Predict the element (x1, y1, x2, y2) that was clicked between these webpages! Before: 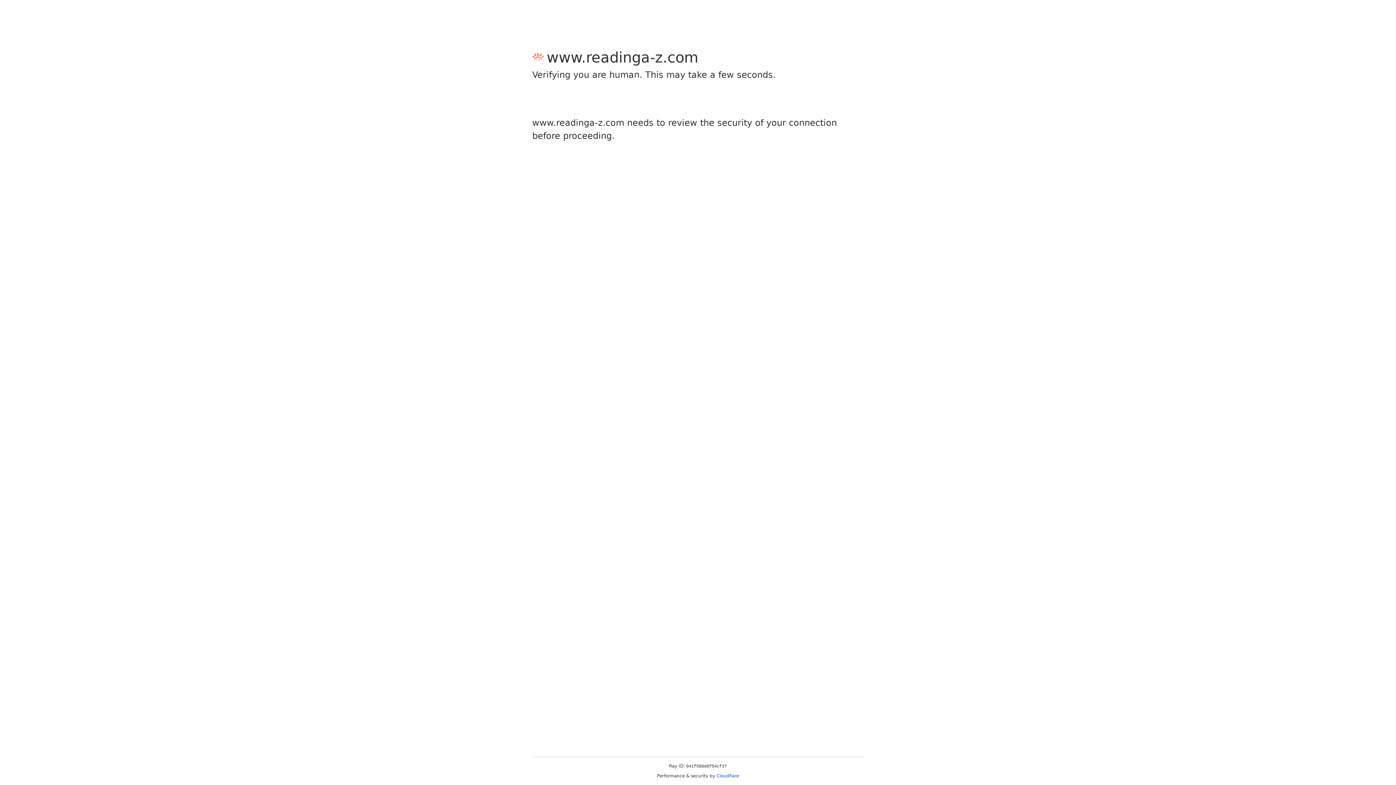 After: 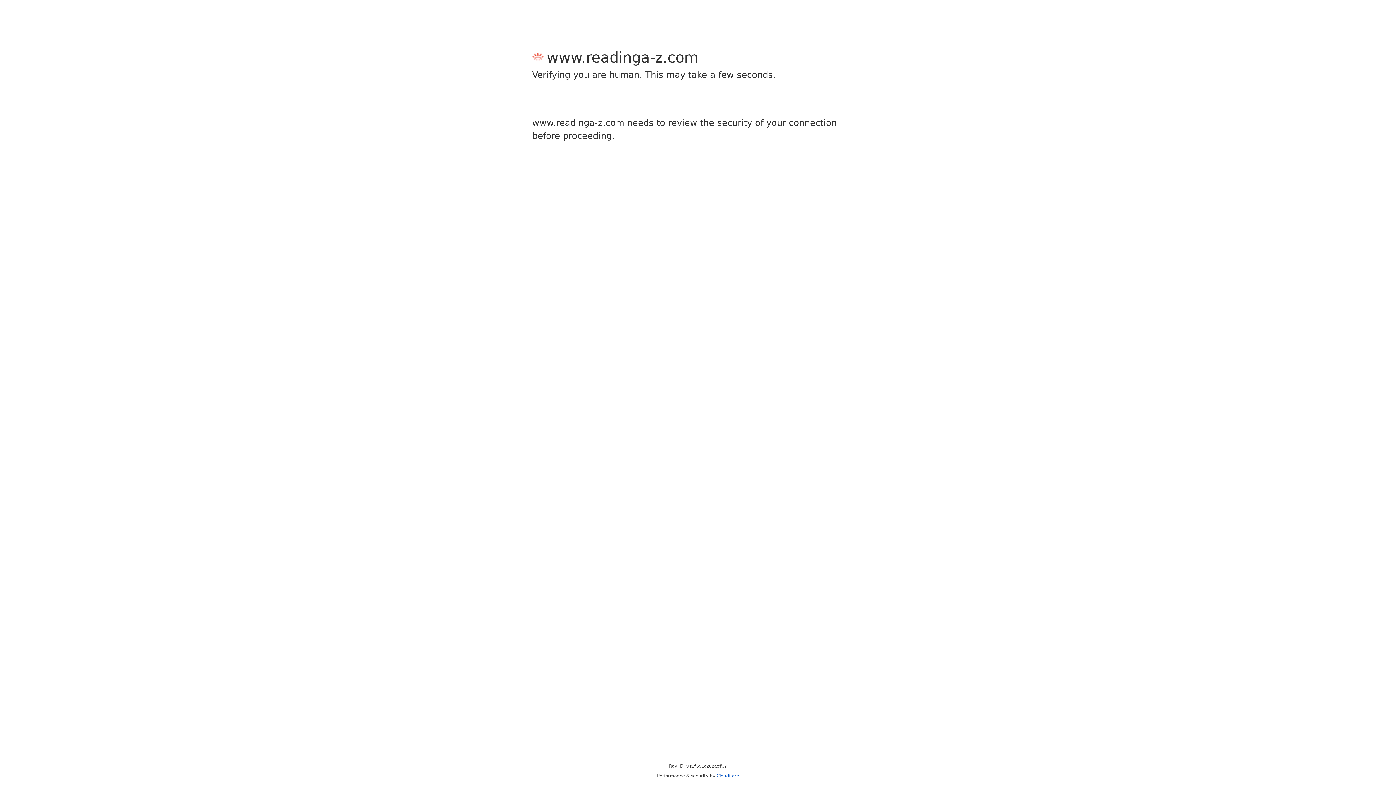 Action: label: Cloudflare bbox: (716, 773, 739, 778)